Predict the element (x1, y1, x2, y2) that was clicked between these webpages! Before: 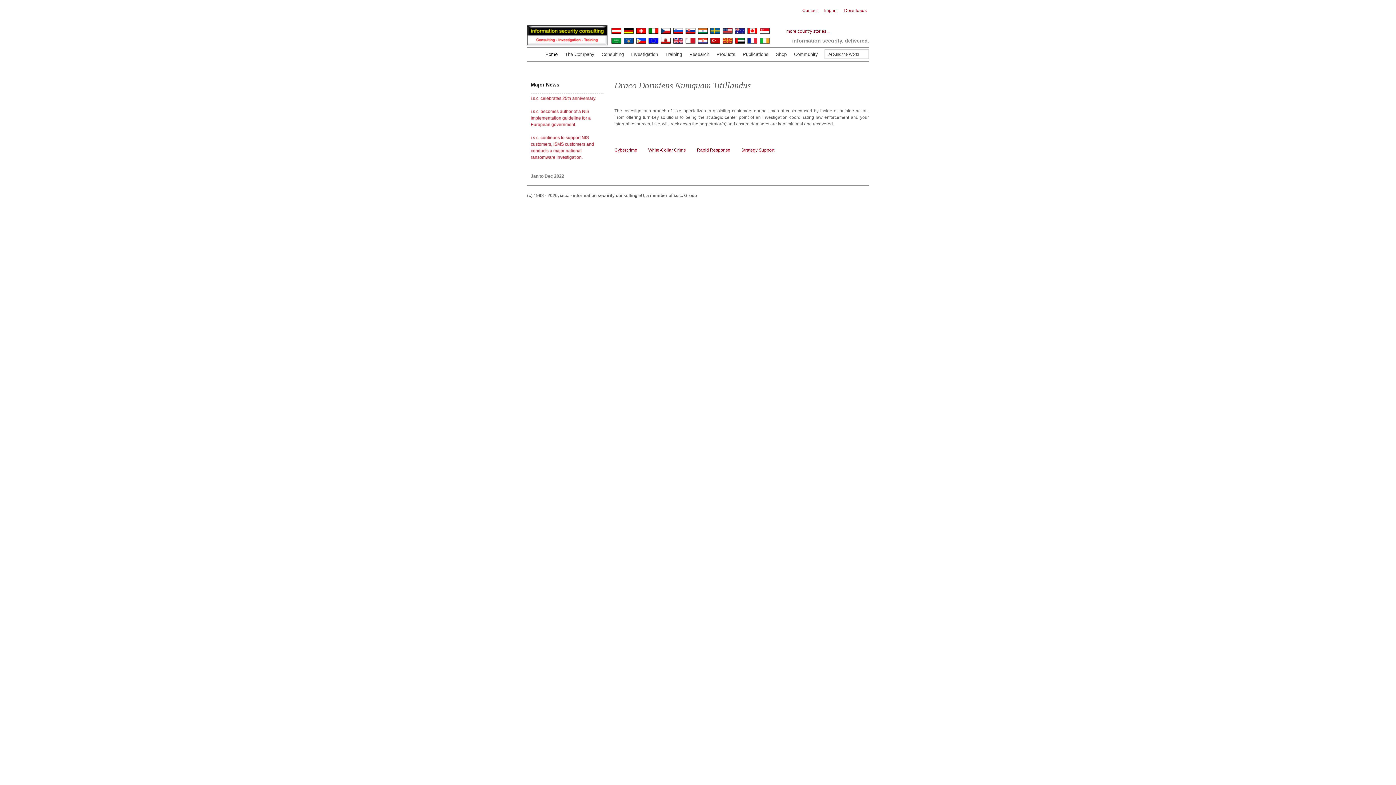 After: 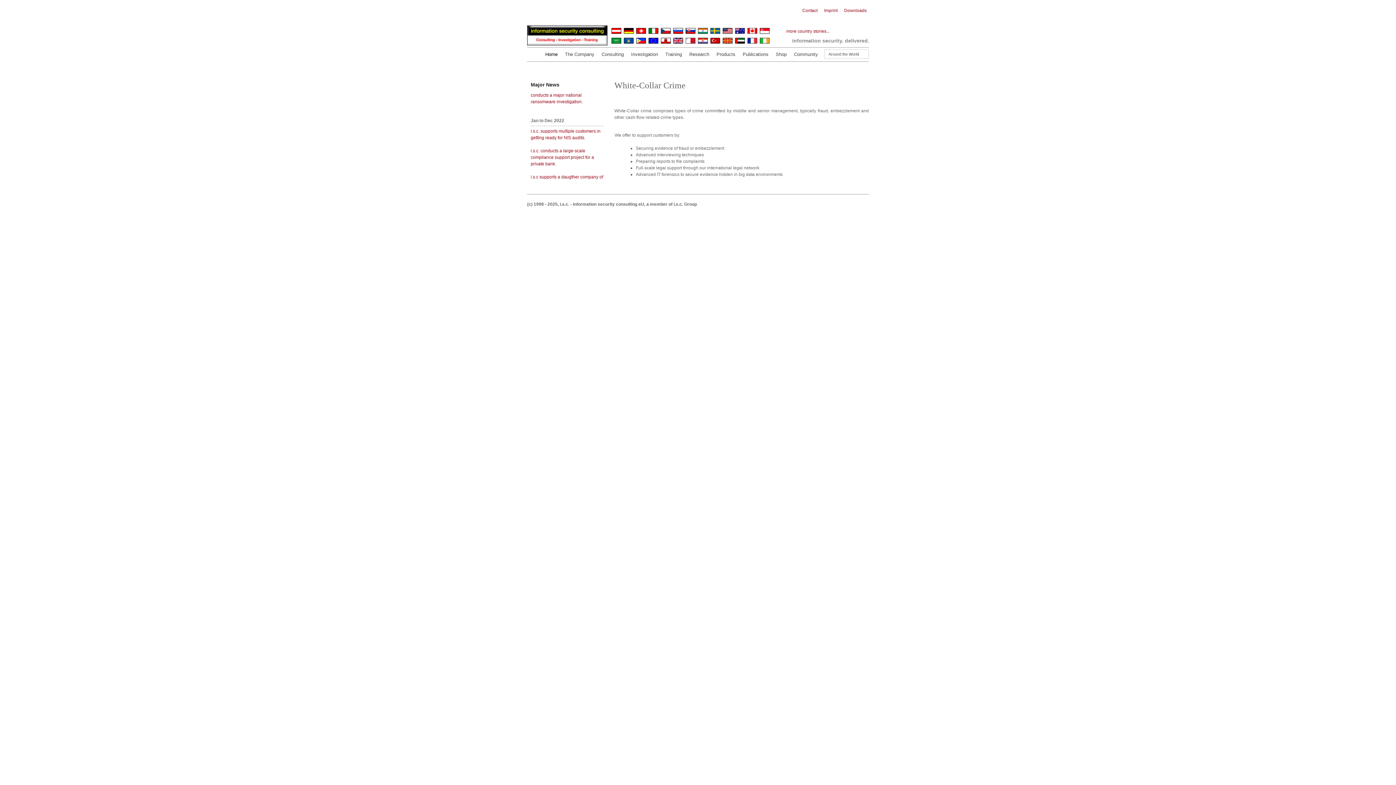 Action: label: White-Collar Crime bbox: (648, 147, 686, 152)